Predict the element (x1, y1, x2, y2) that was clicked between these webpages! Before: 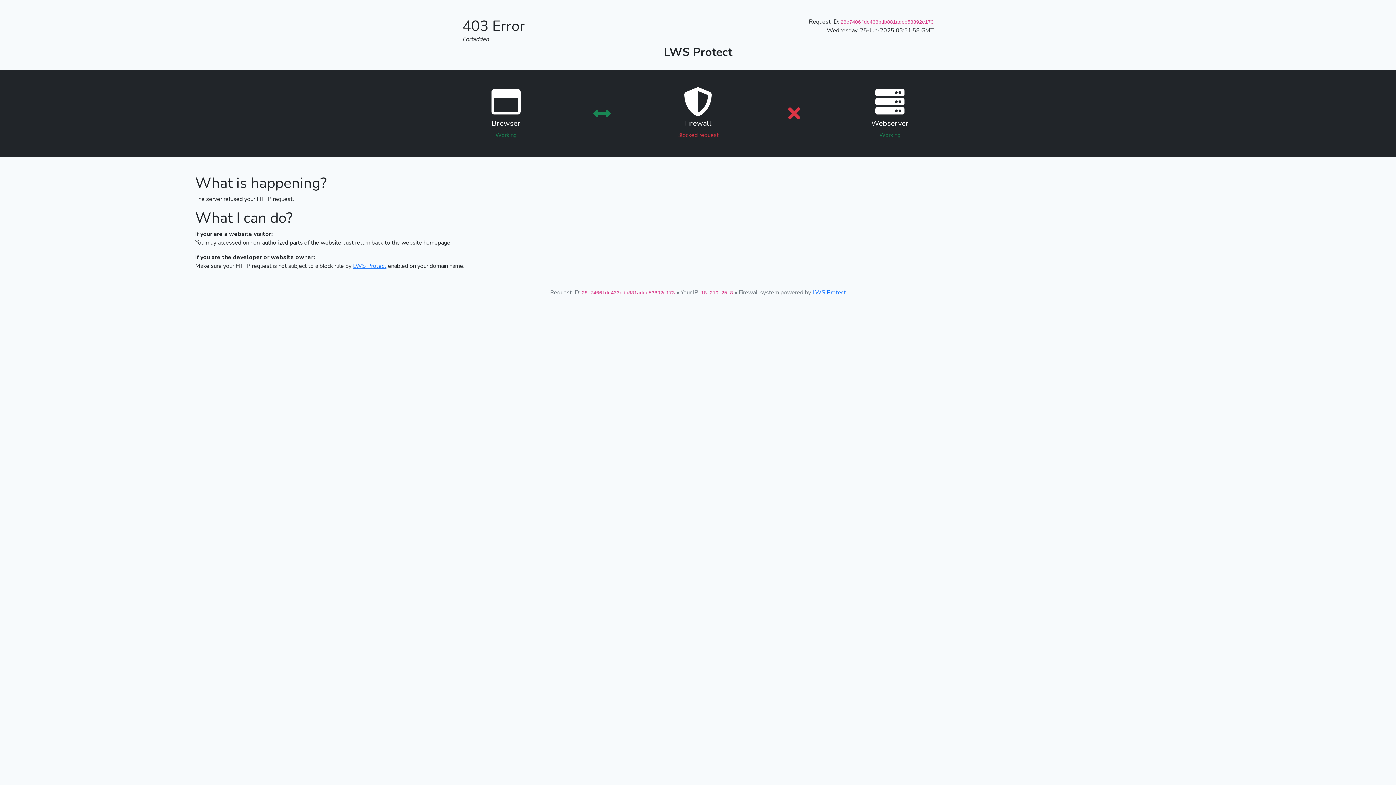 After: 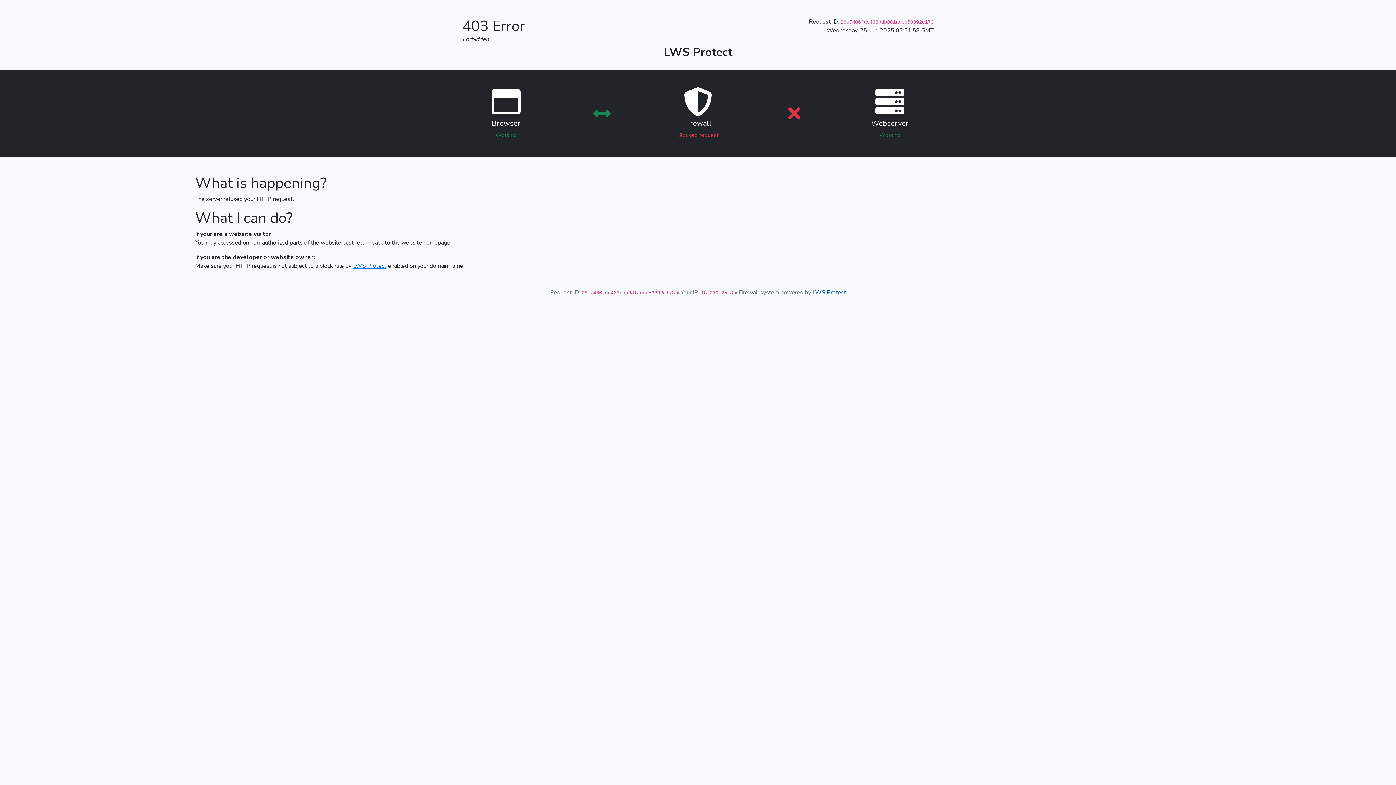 Action: bbox: (812, 288, 846, 296) label: LWS Protect